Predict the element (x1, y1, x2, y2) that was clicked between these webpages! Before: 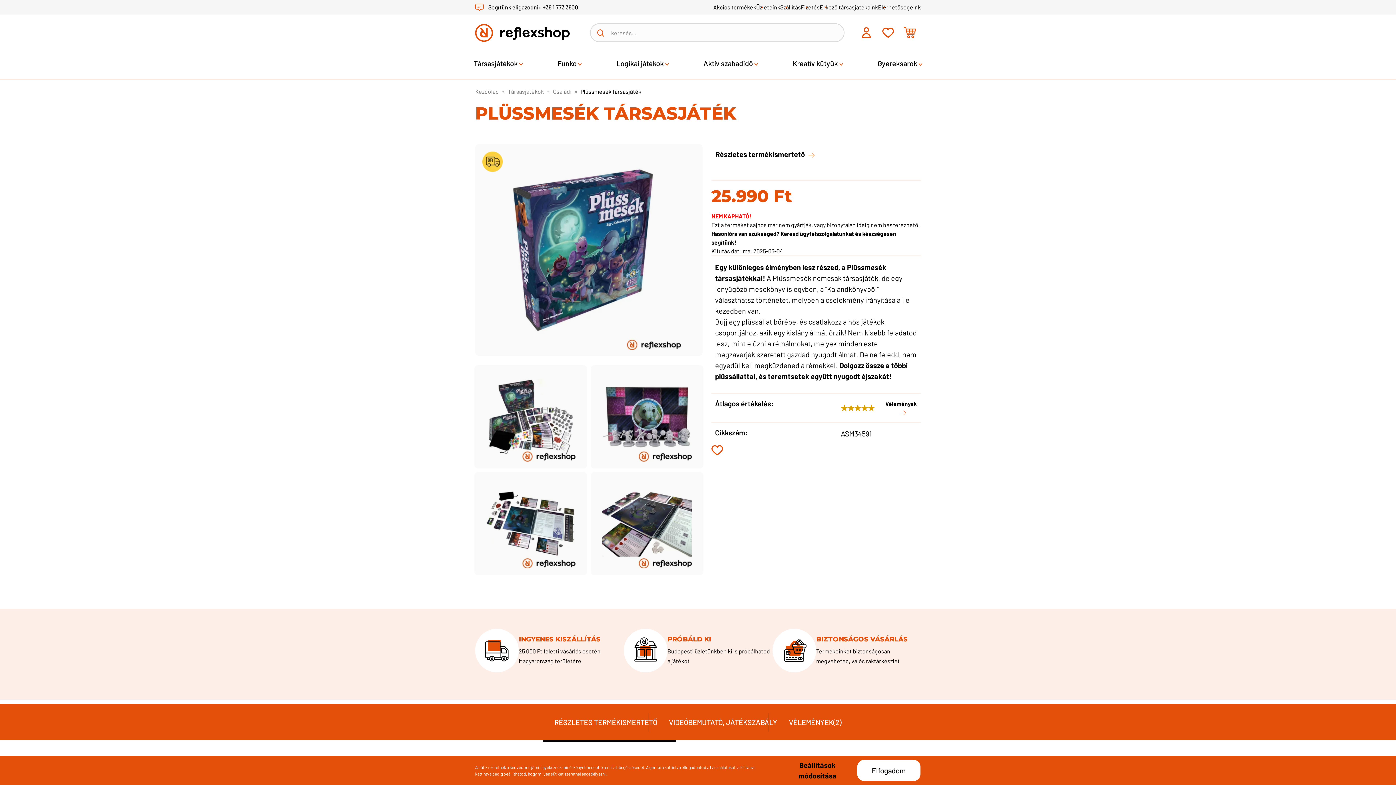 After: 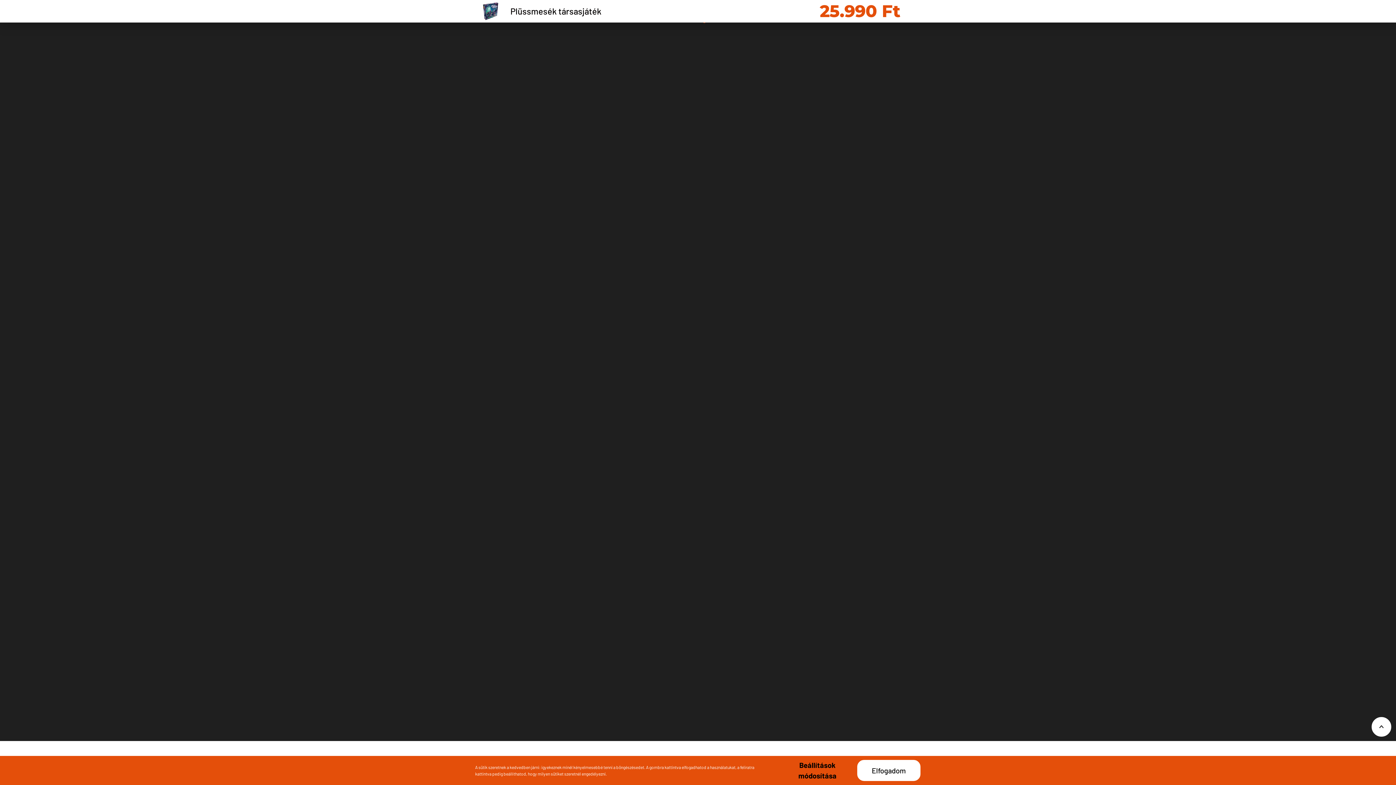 Action: label: Videóbemutató, játékszabály bbox: (663, 713, 783, 731)